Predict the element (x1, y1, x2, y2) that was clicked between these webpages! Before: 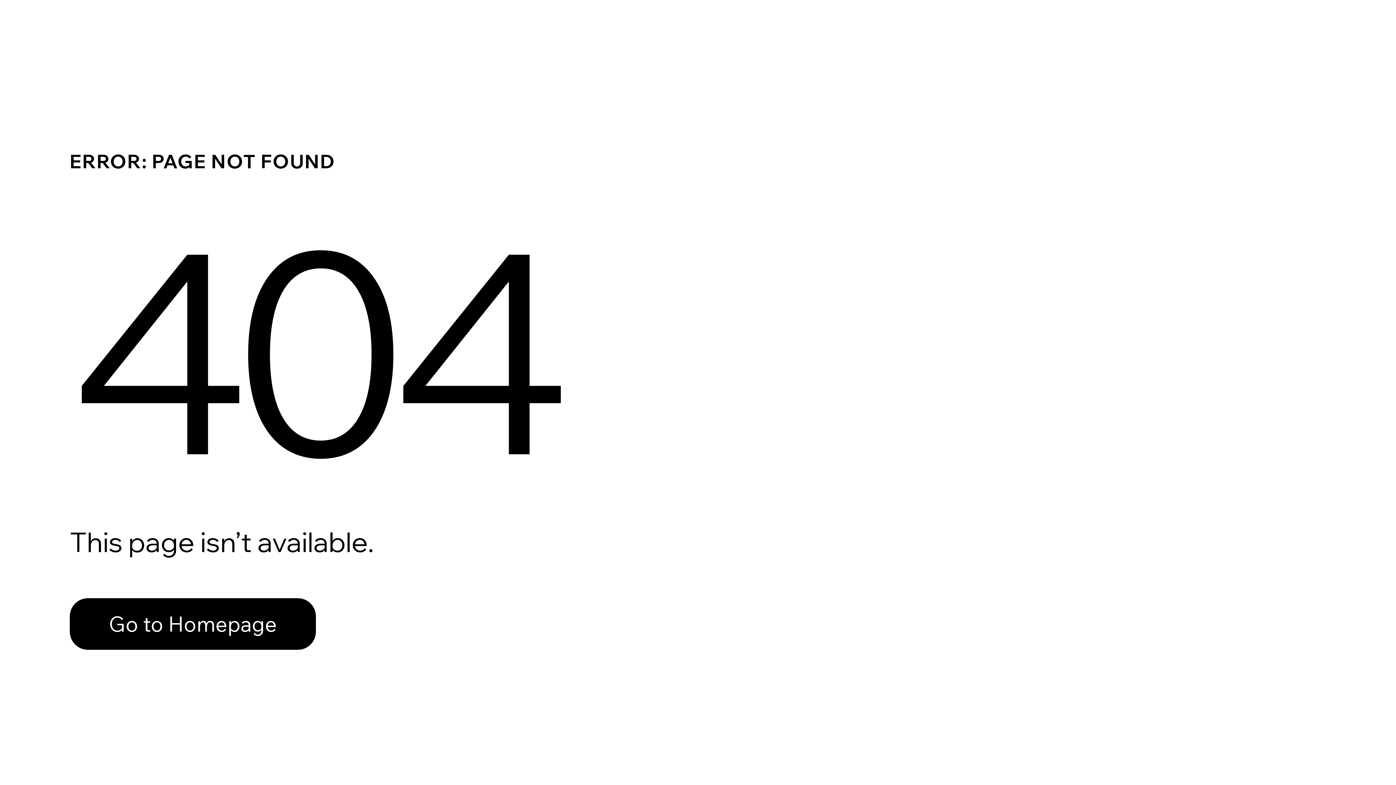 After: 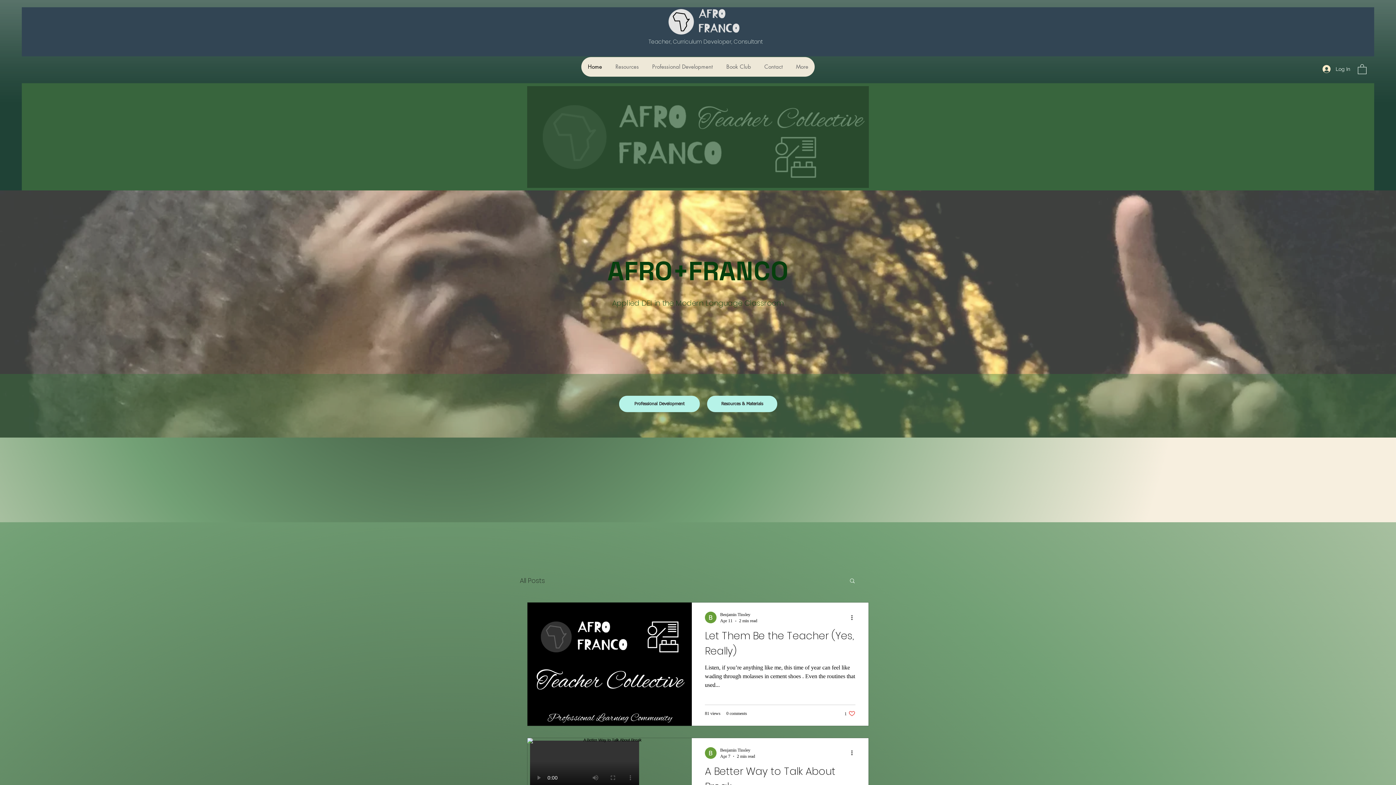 Action: label: Go to Homepage bbox: (69, 598, 316, 650)